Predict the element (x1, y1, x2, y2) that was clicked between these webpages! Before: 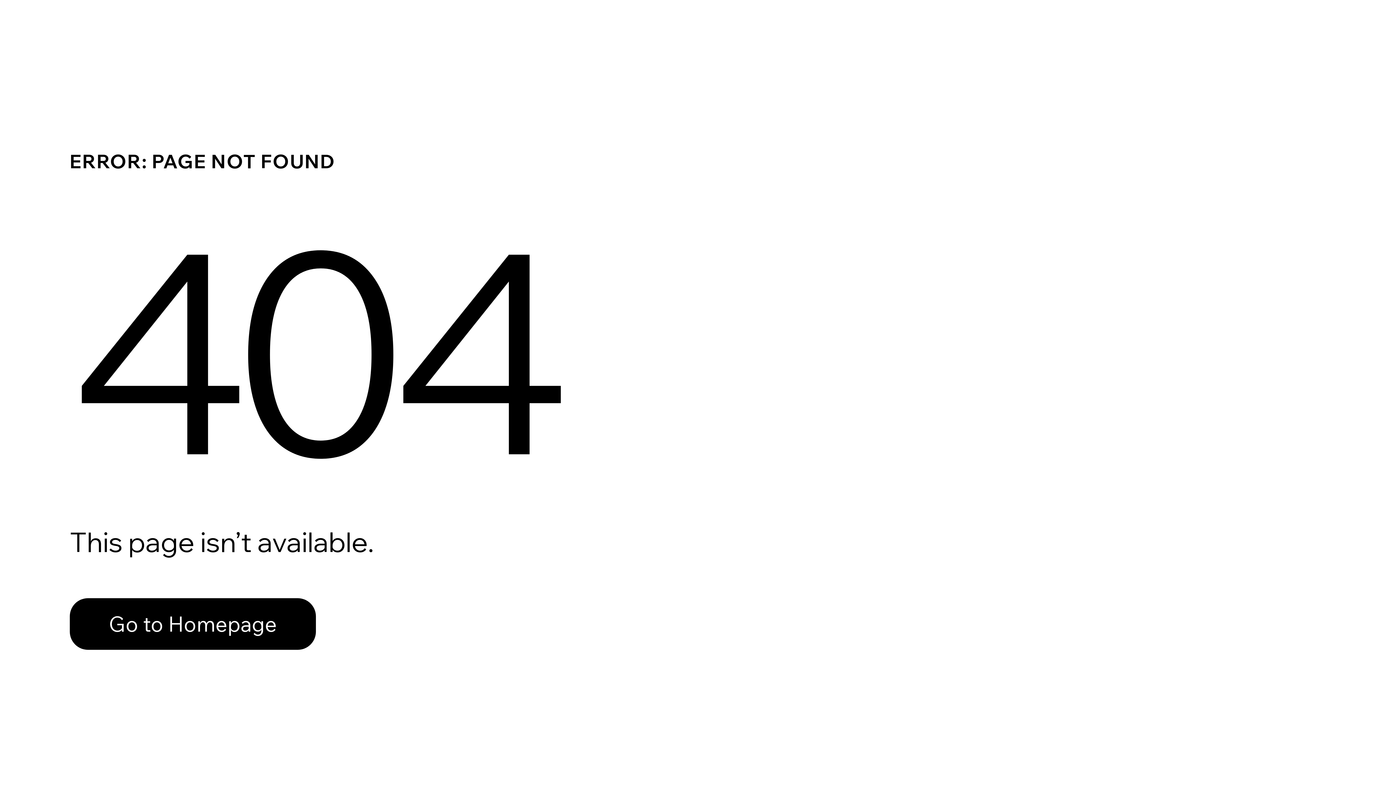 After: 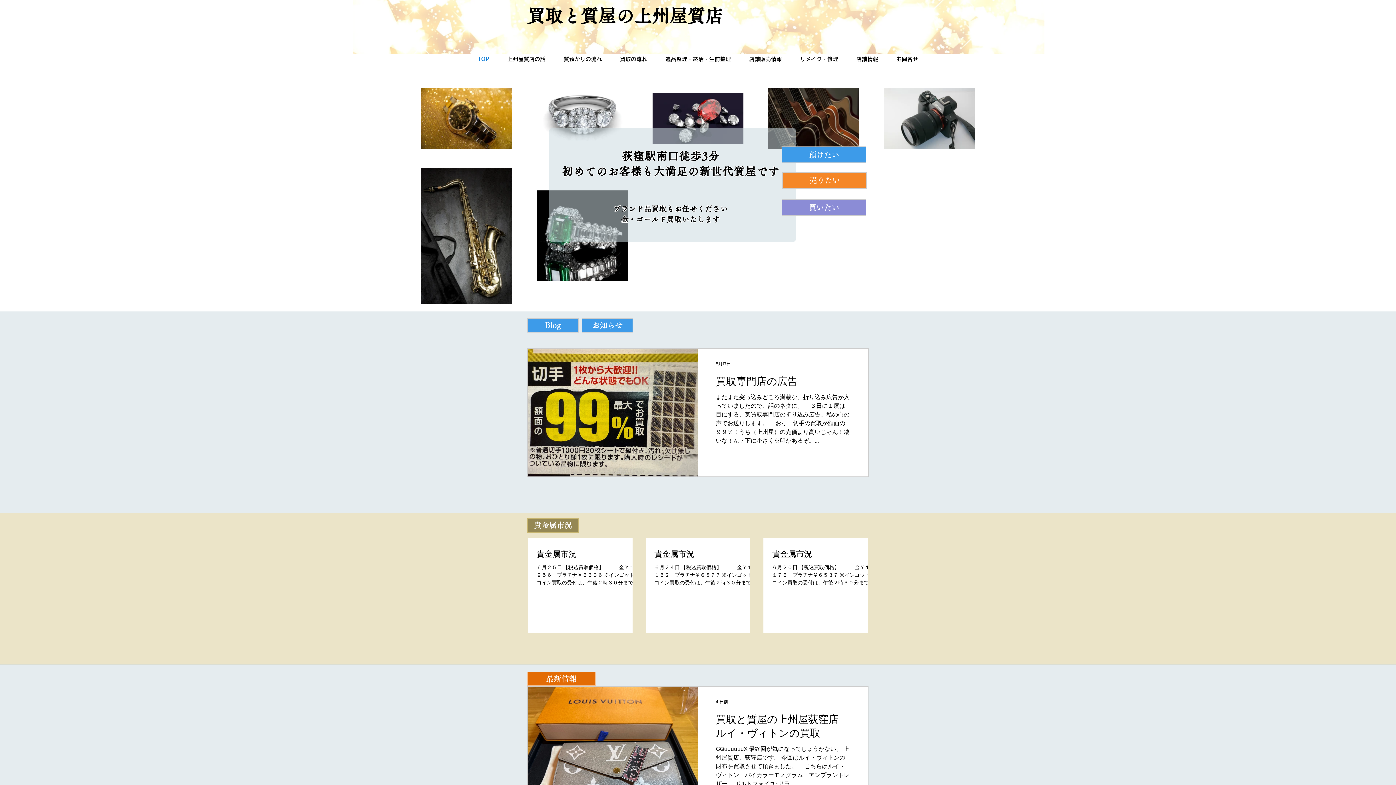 Action: bbox: (69, 598, 316, 650) label: Go to Homepage